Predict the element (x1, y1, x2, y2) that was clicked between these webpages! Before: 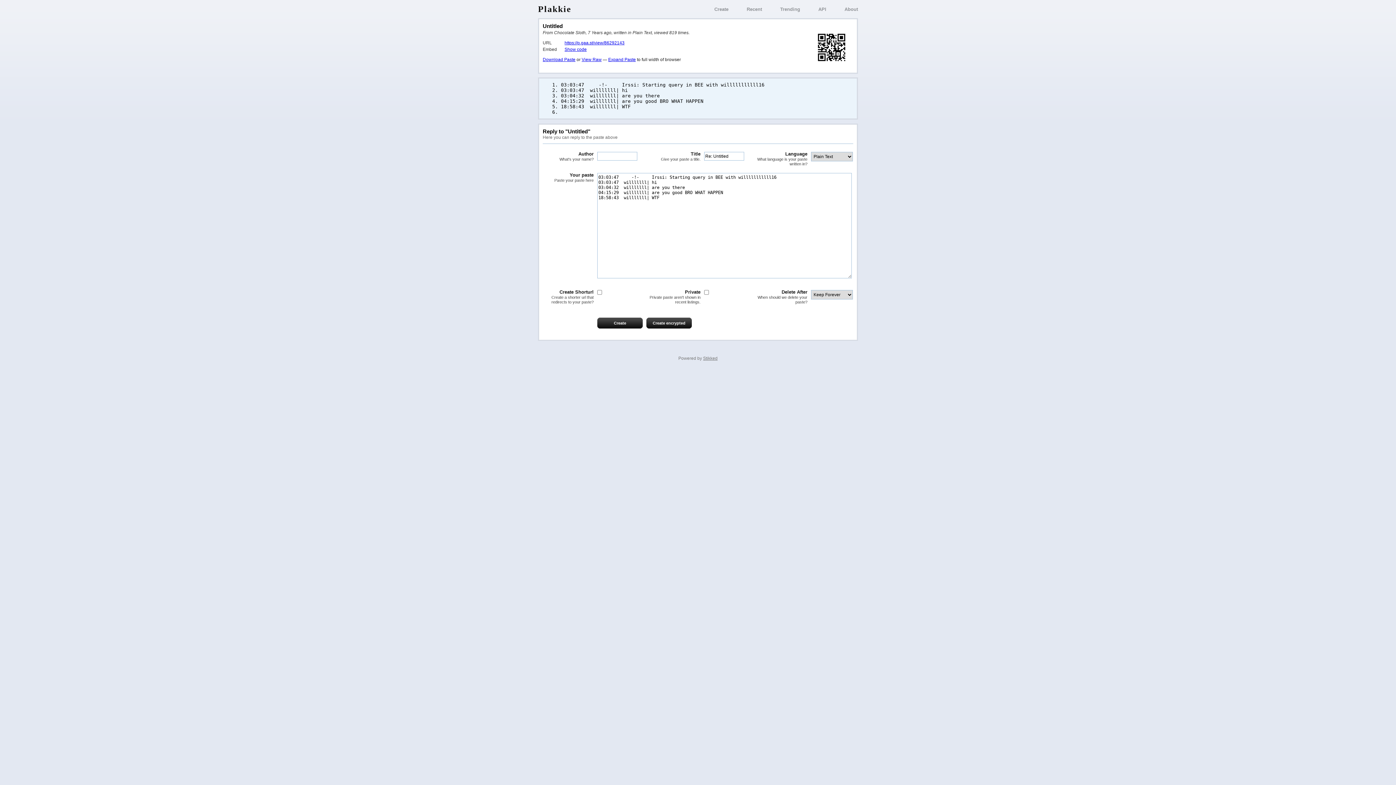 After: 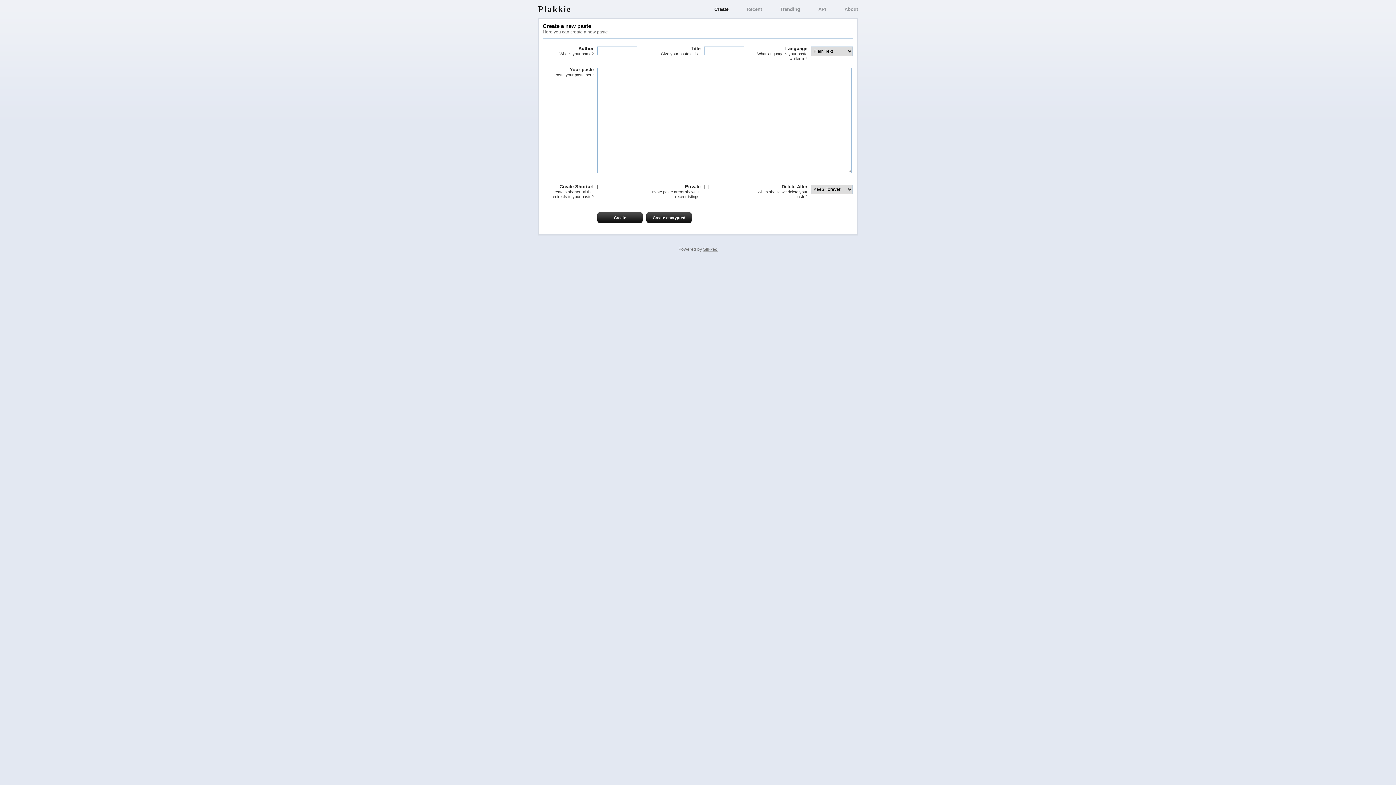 Action: bbox: (538, 4, 571, 13) label: Plakkie